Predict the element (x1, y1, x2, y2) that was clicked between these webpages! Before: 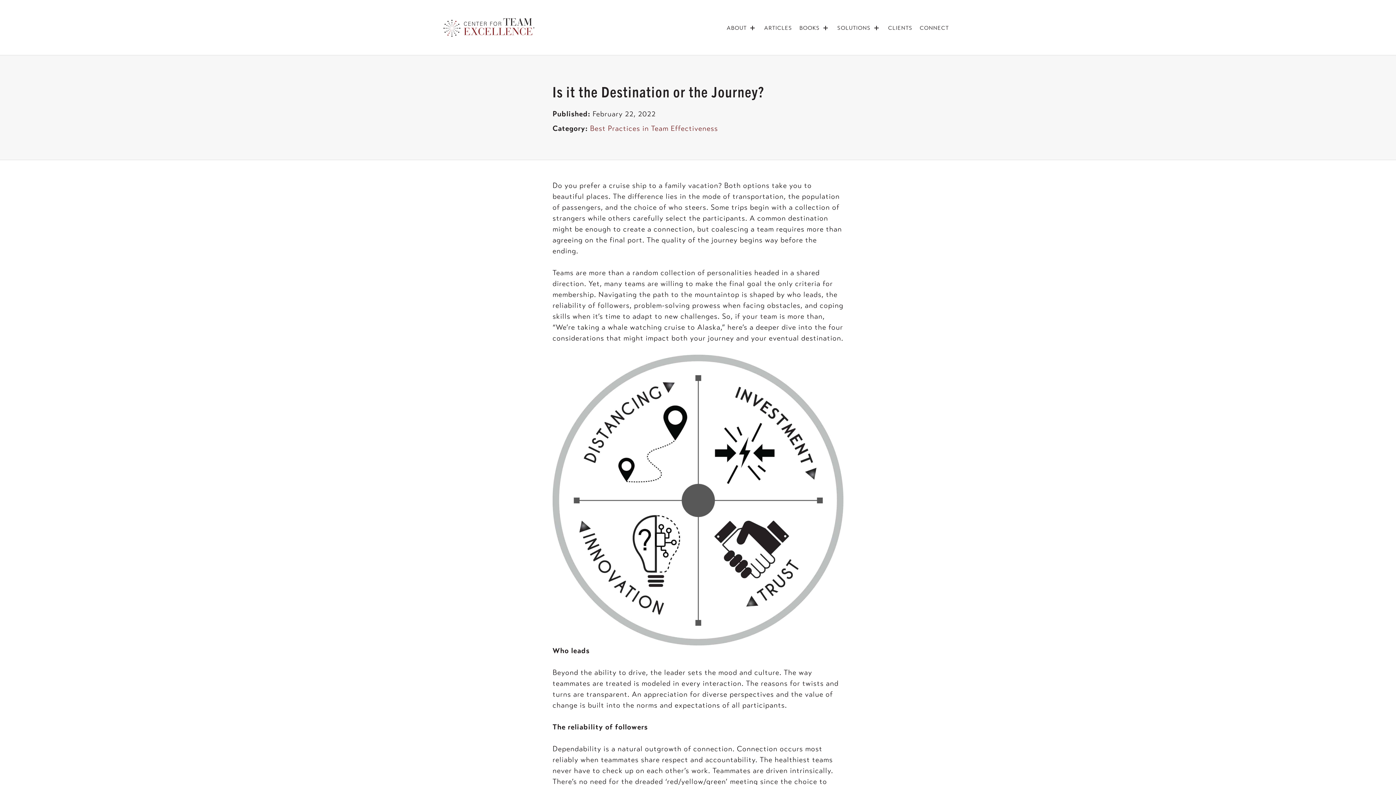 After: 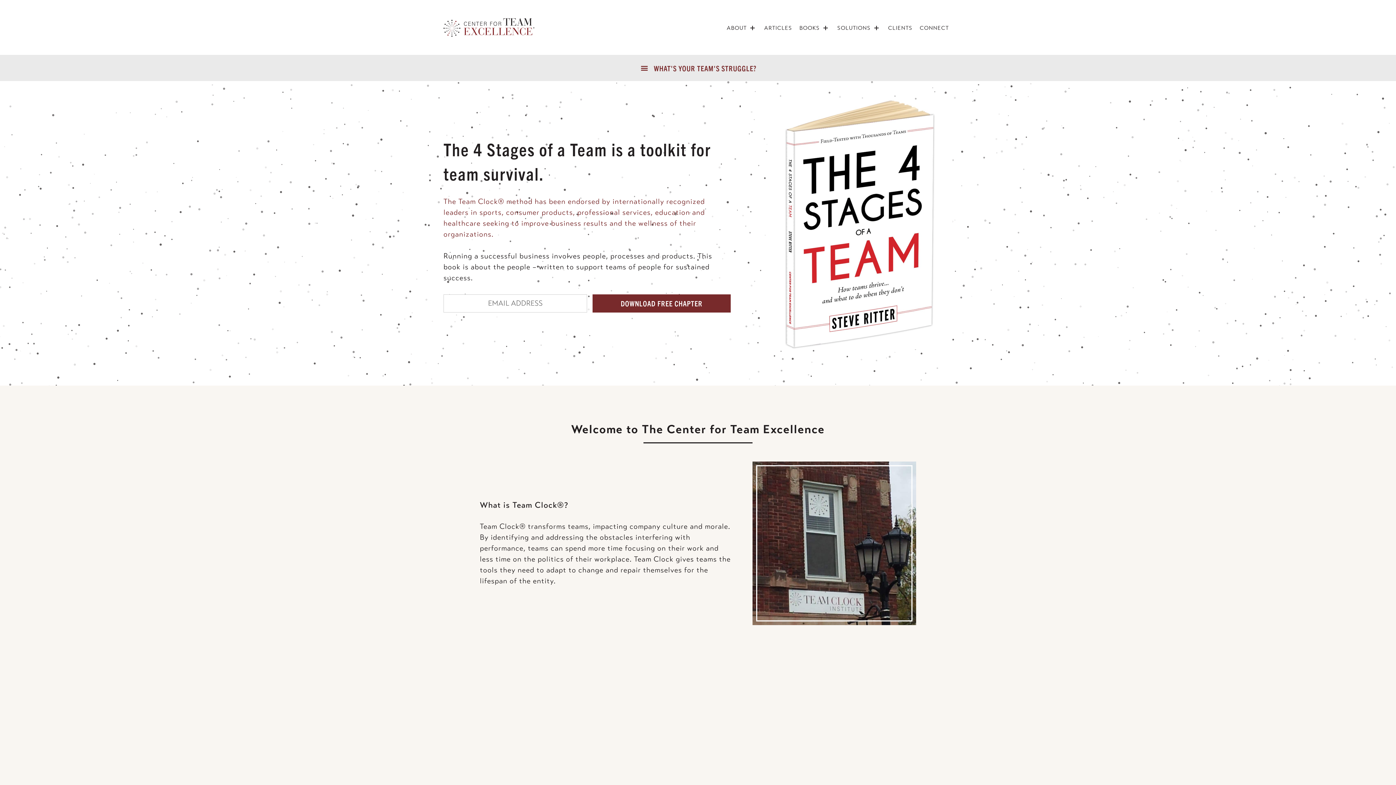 Action: bbox: (443, 22, 534, 30)